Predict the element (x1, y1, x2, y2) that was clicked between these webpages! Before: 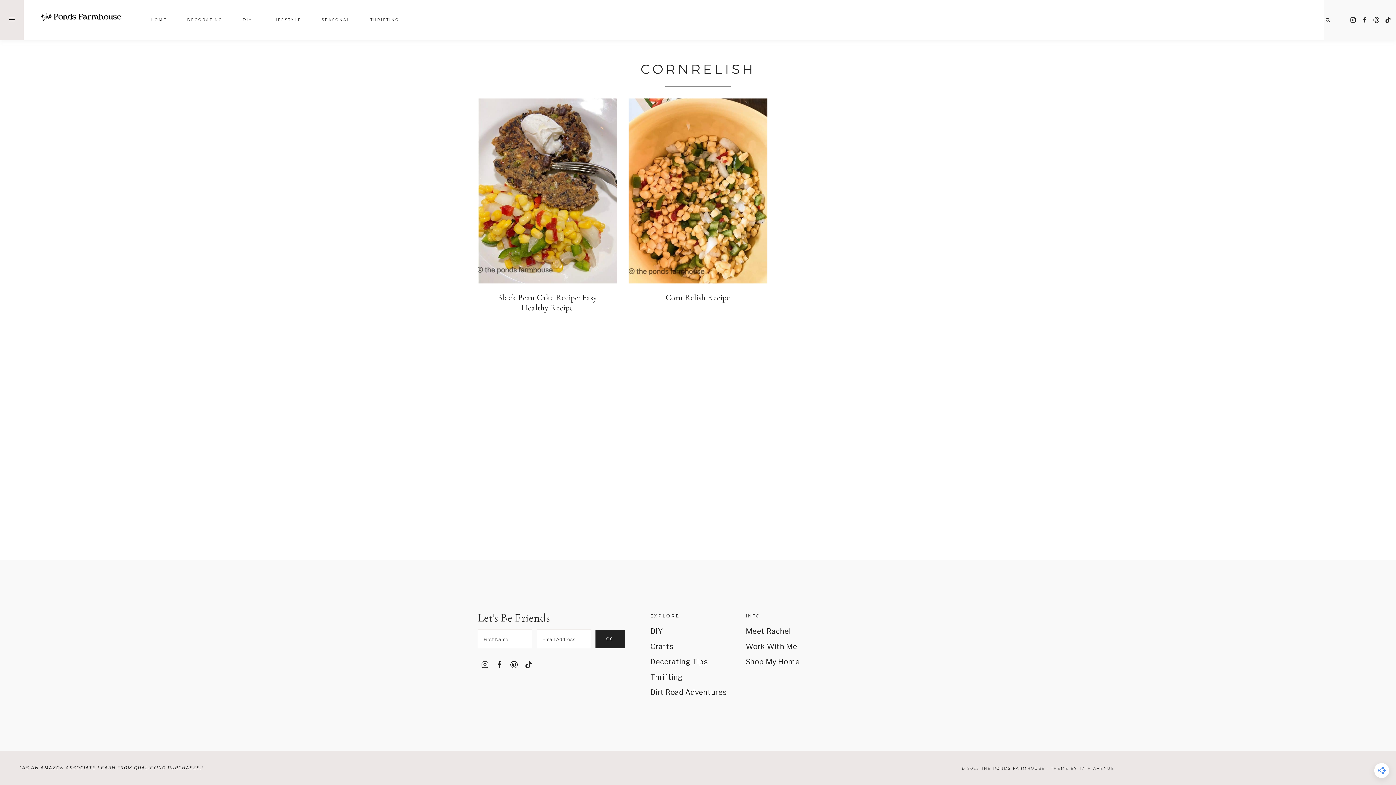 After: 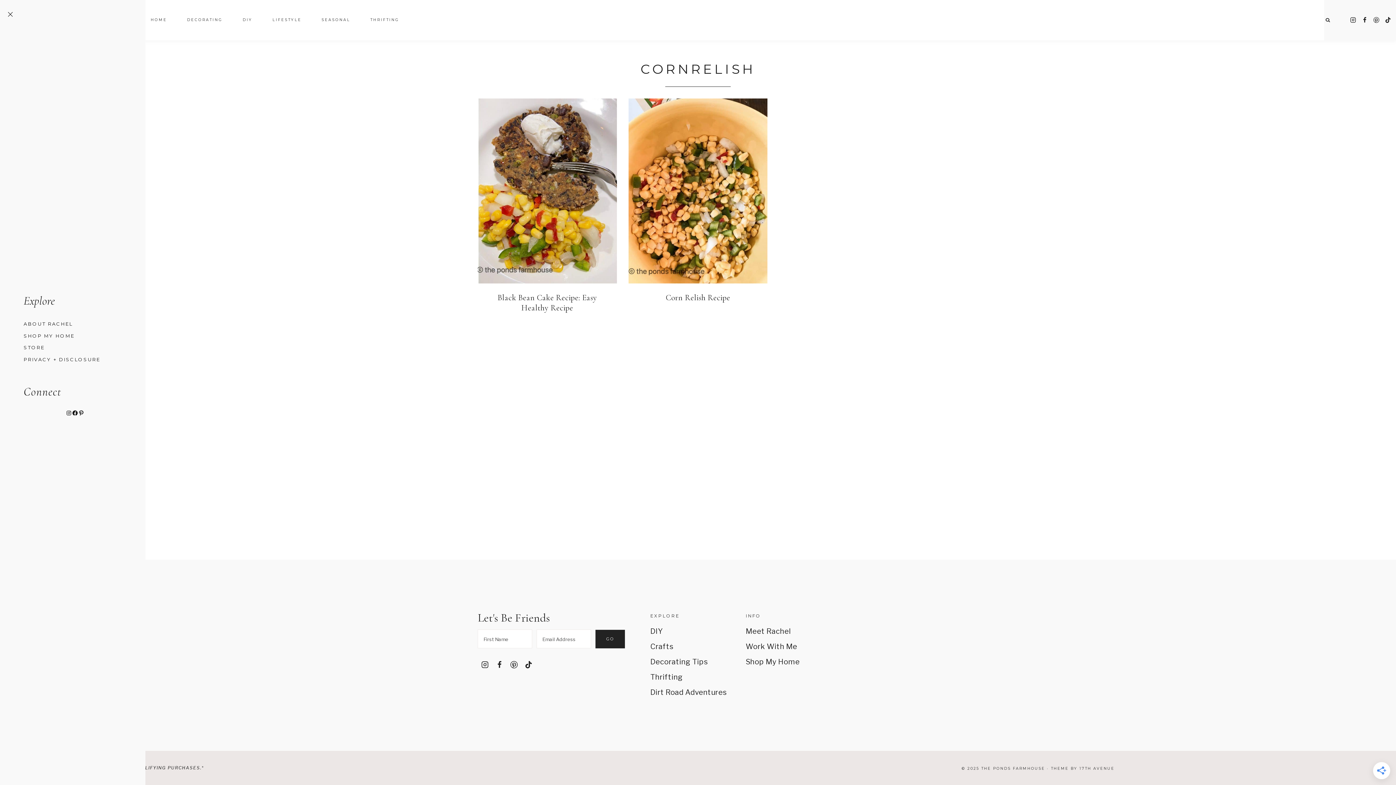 Action: bbox: (0, 0, 23, 40) label: Open Offscreen Menu